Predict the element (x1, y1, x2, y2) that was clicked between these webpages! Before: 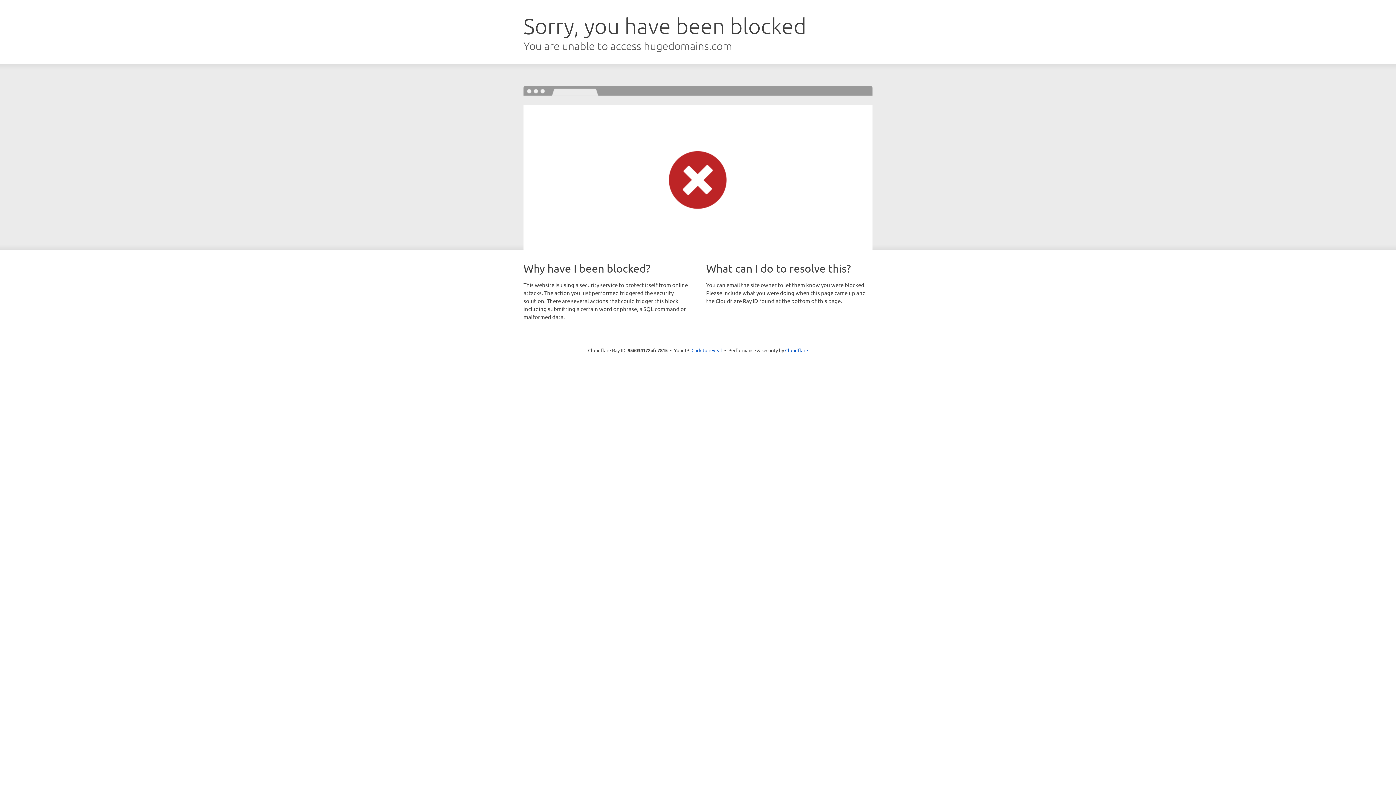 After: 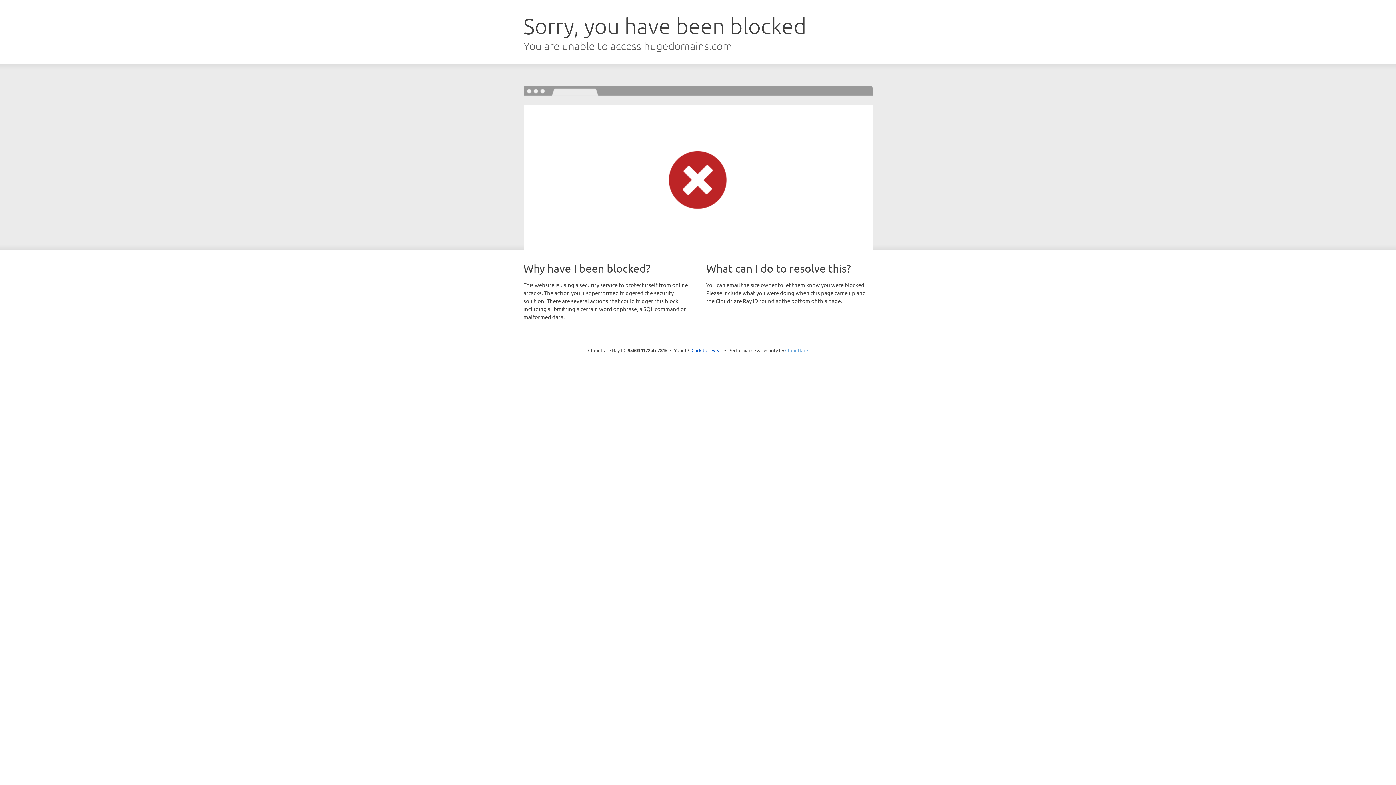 Action: label: Cloudflare bbox: (785, 347, 808, 353)